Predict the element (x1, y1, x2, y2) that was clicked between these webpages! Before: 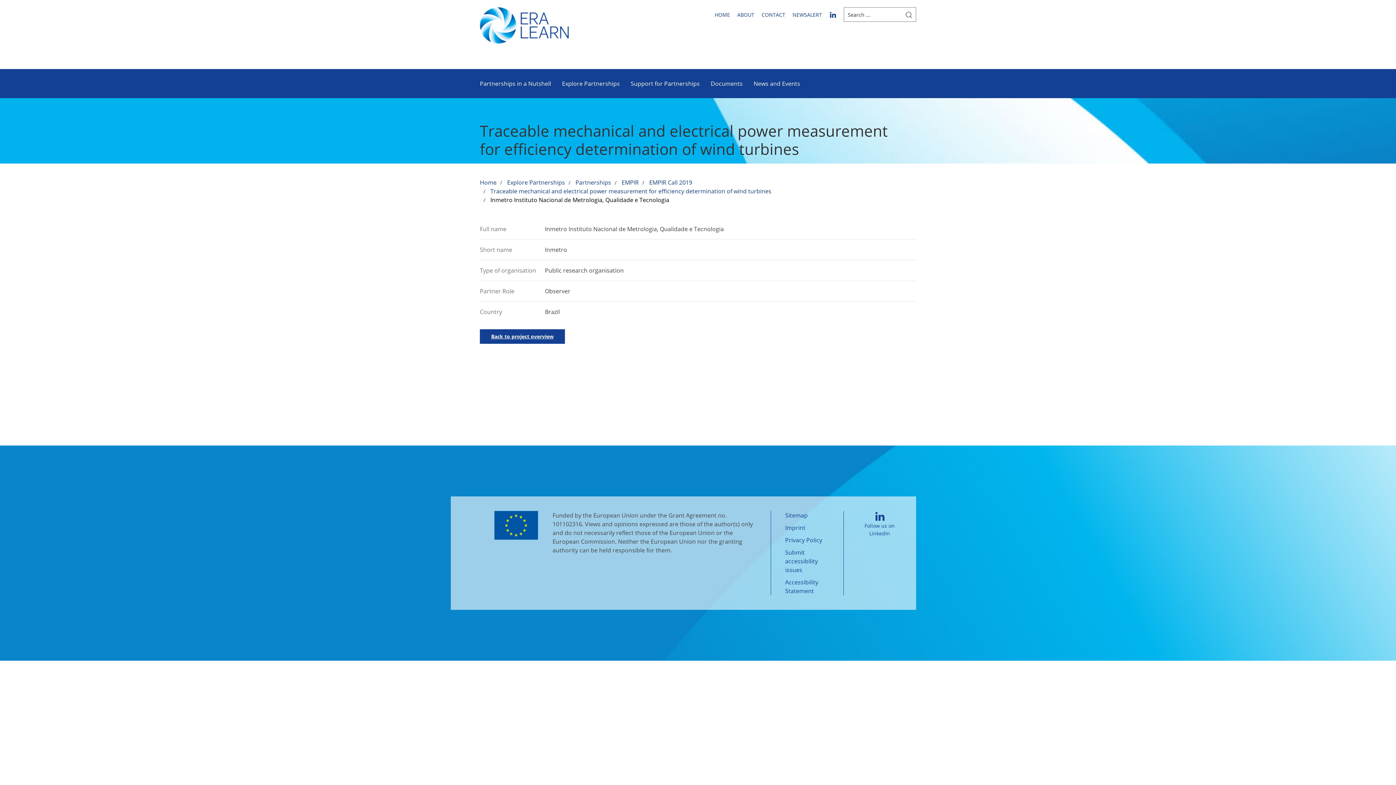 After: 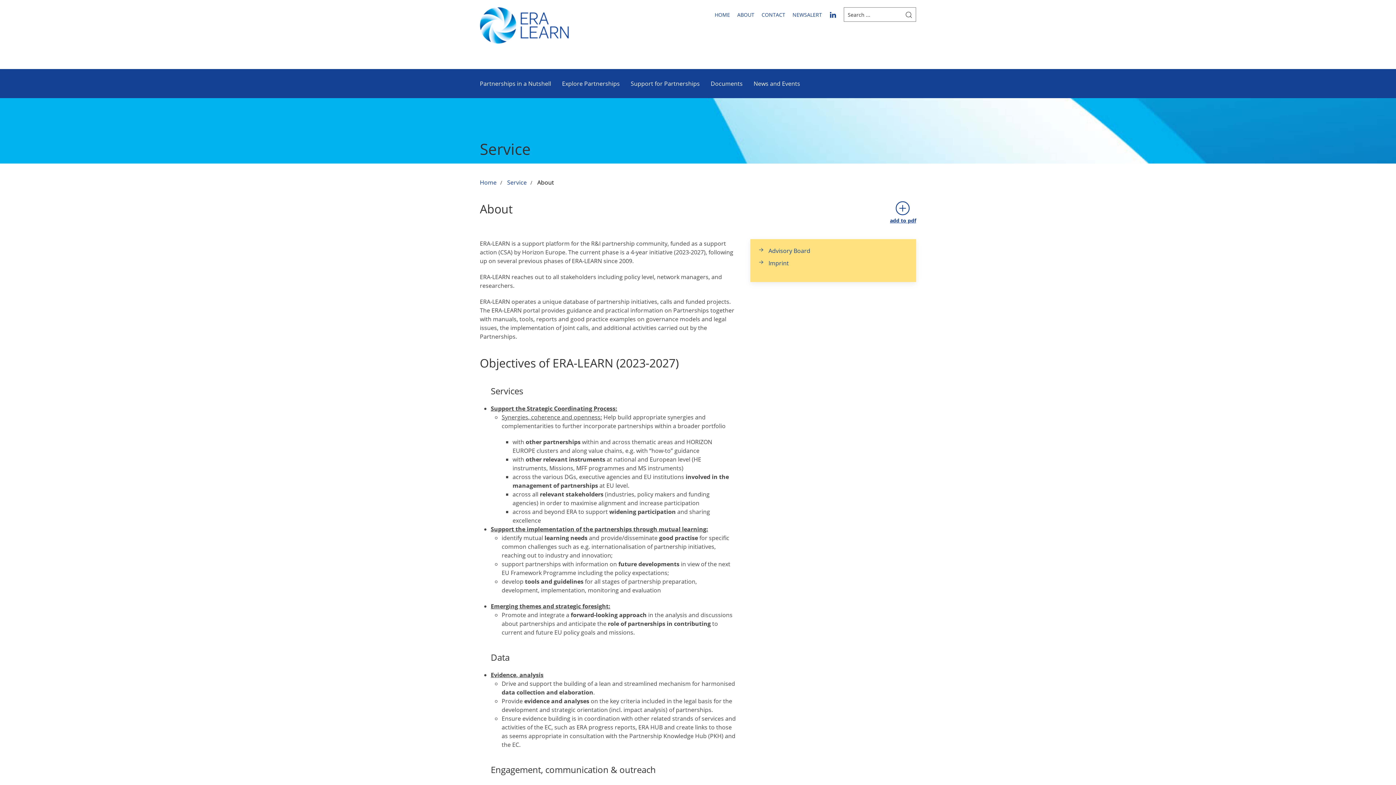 Action: label: ABOUT bbox: (737, 10, 754, 18)